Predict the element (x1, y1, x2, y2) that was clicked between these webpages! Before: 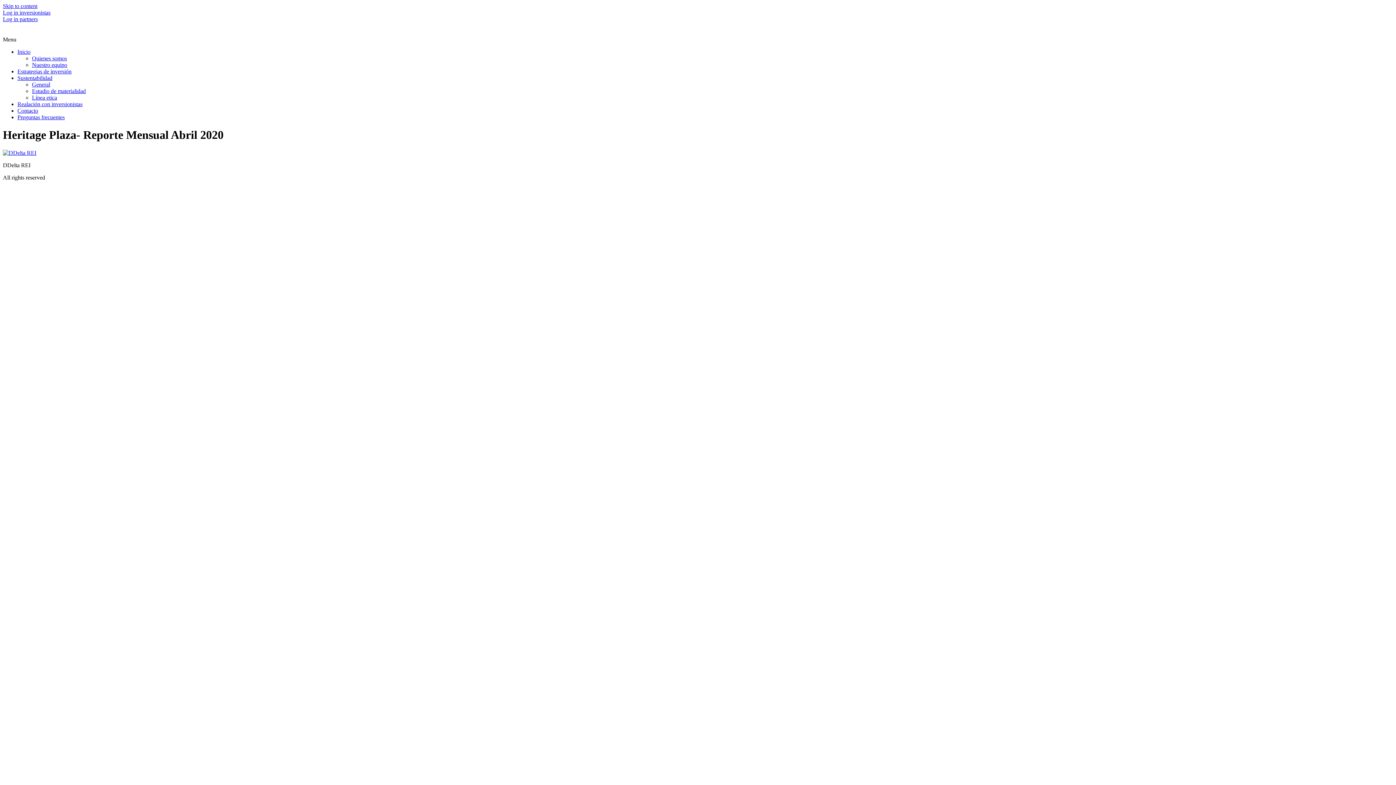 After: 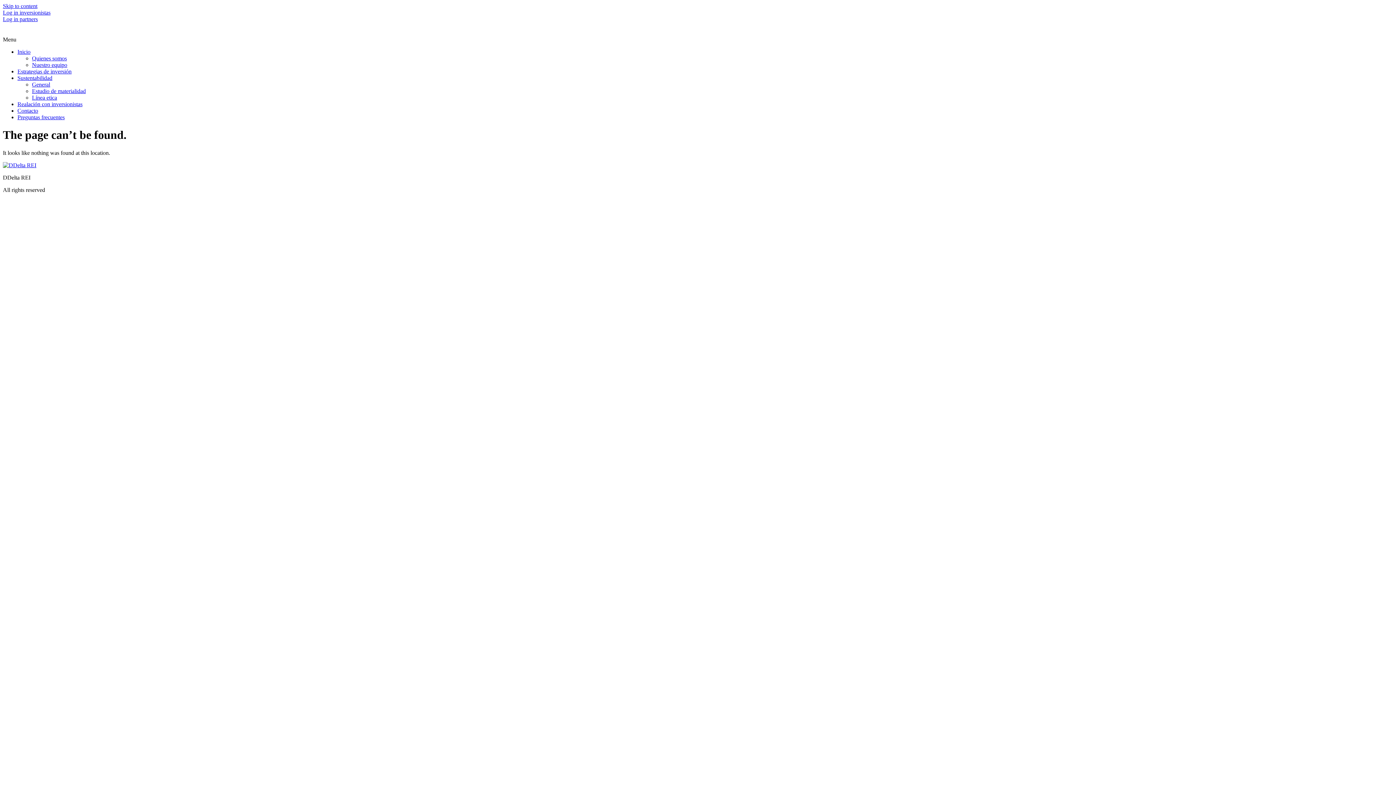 Action: bbox: (689, 22, 706, 36)